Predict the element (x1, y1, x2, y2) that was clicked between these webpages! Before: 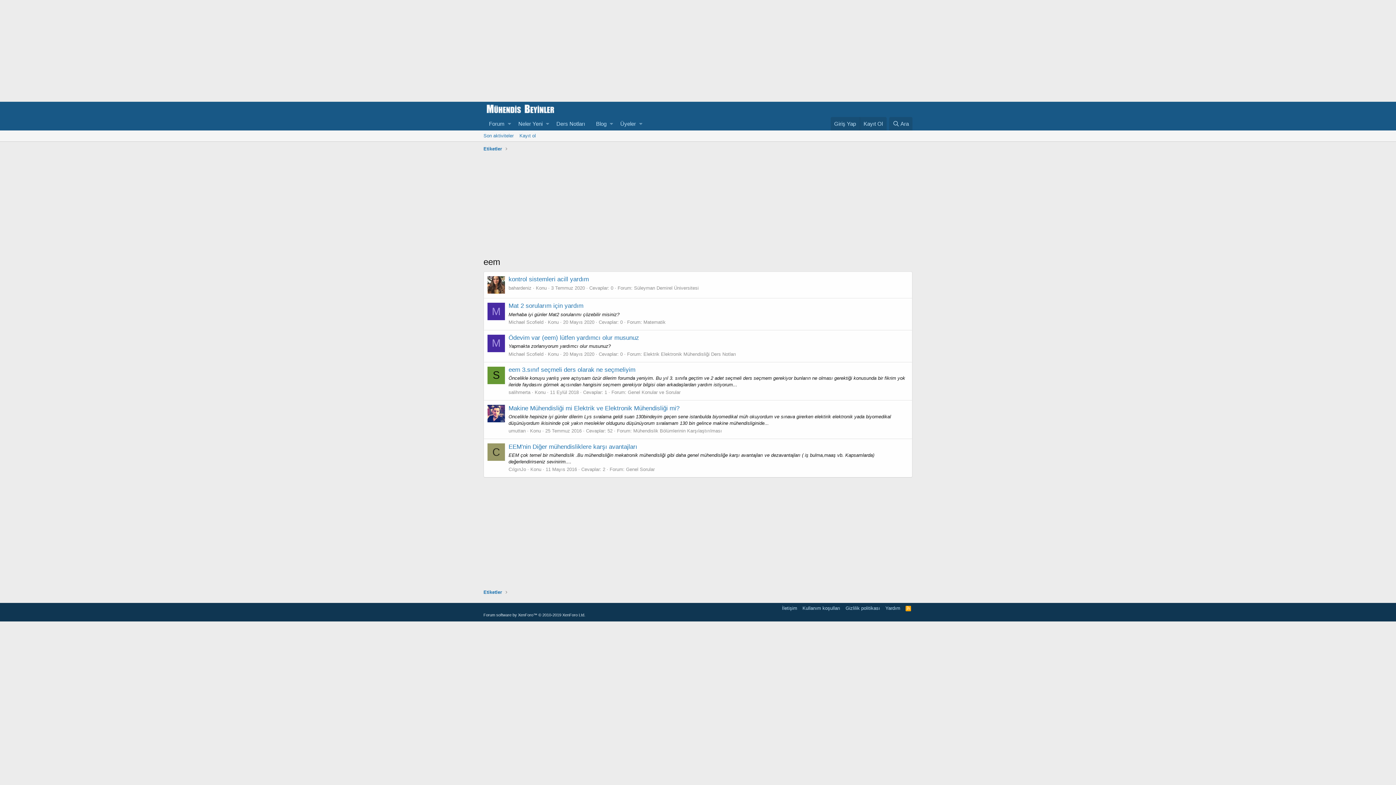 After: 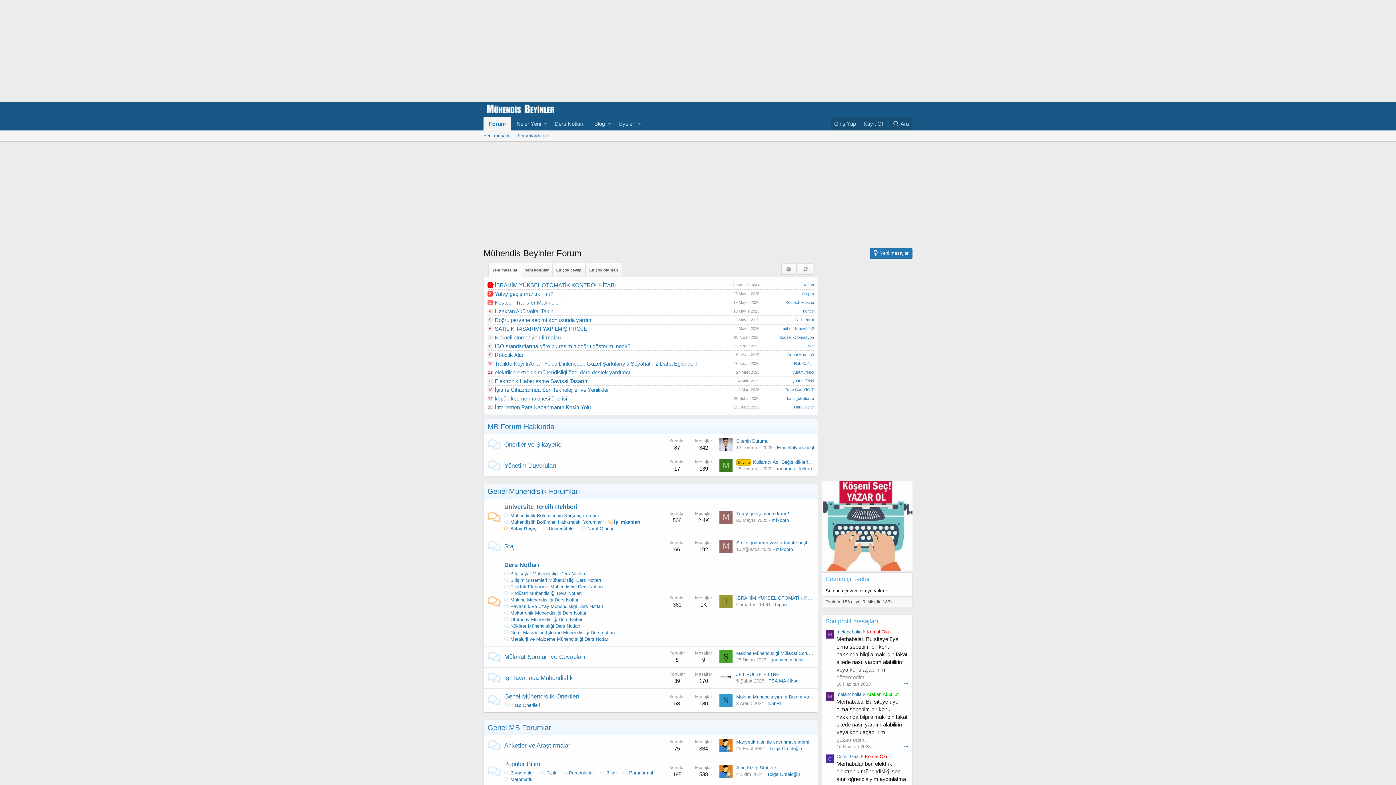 Action: bbox: (483, 117, 506, 130) label: Forum